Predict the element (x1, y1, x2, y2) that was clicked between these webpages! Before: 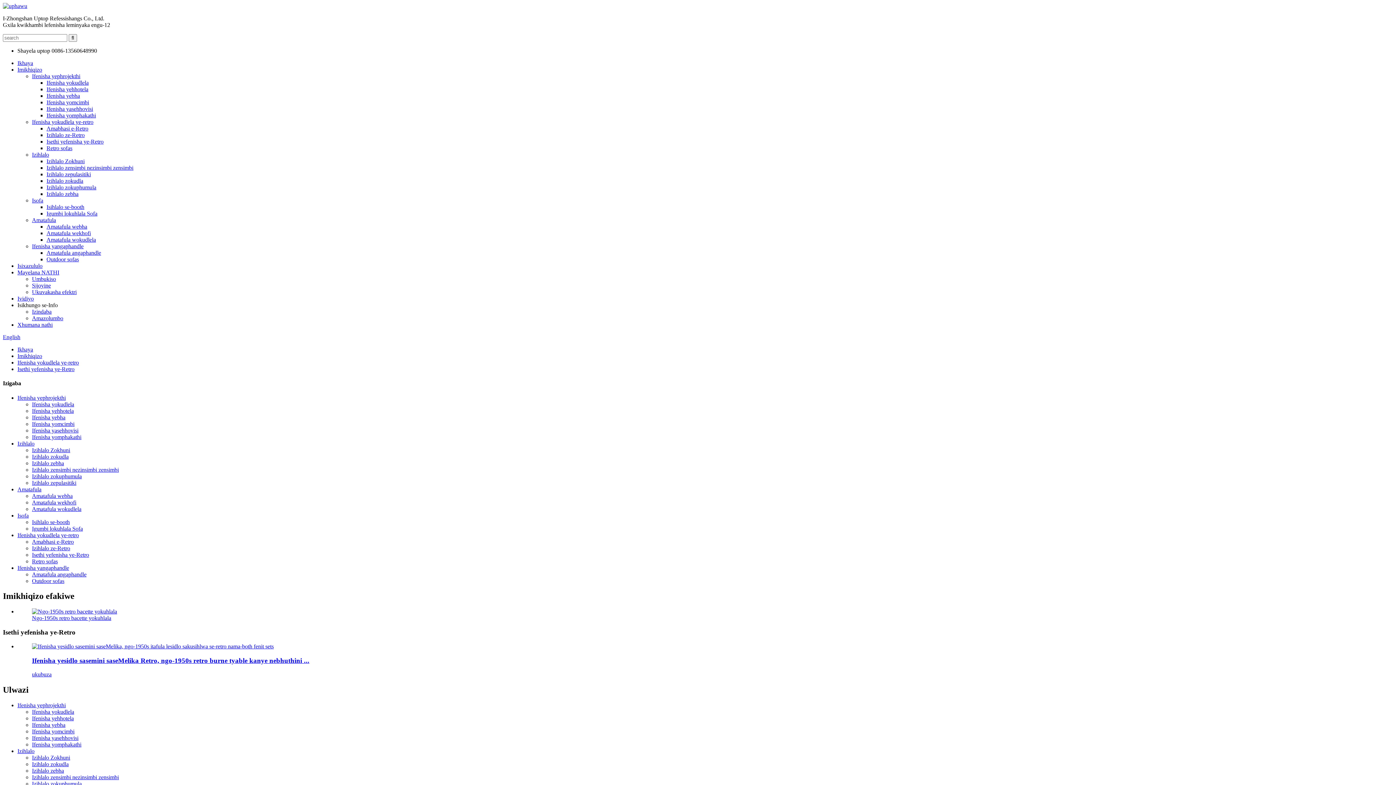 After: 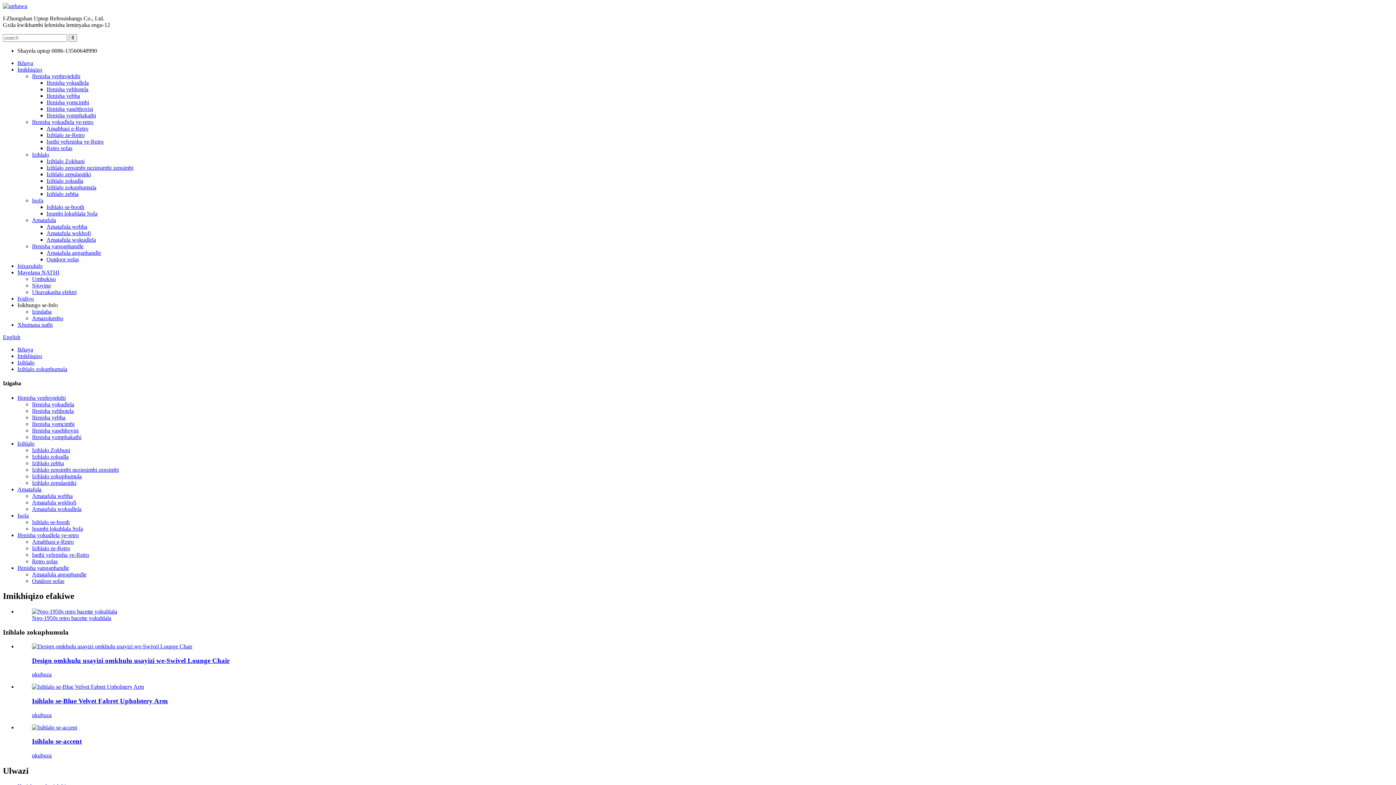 Action: label: Izihlalo zokuphumula bbox: (32, 781, 81, 787)